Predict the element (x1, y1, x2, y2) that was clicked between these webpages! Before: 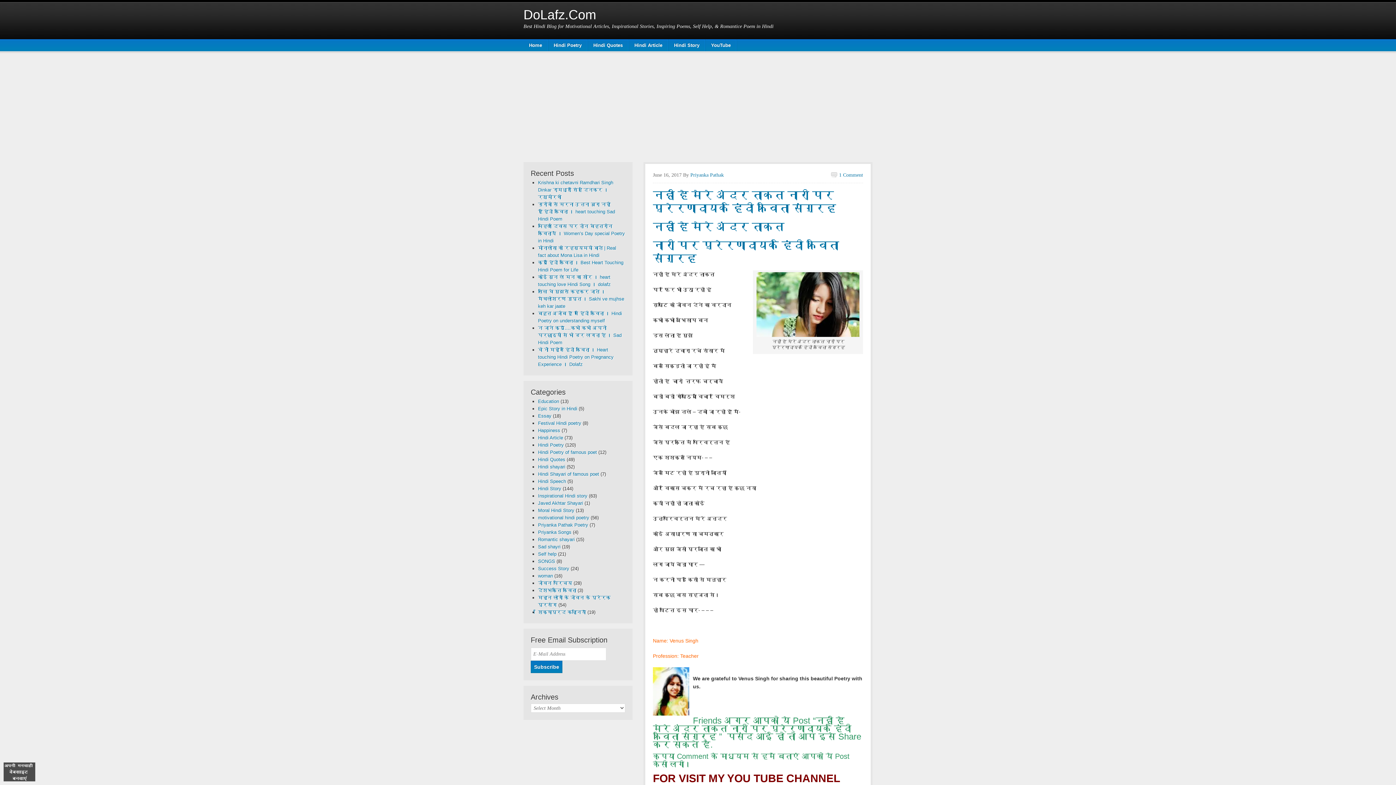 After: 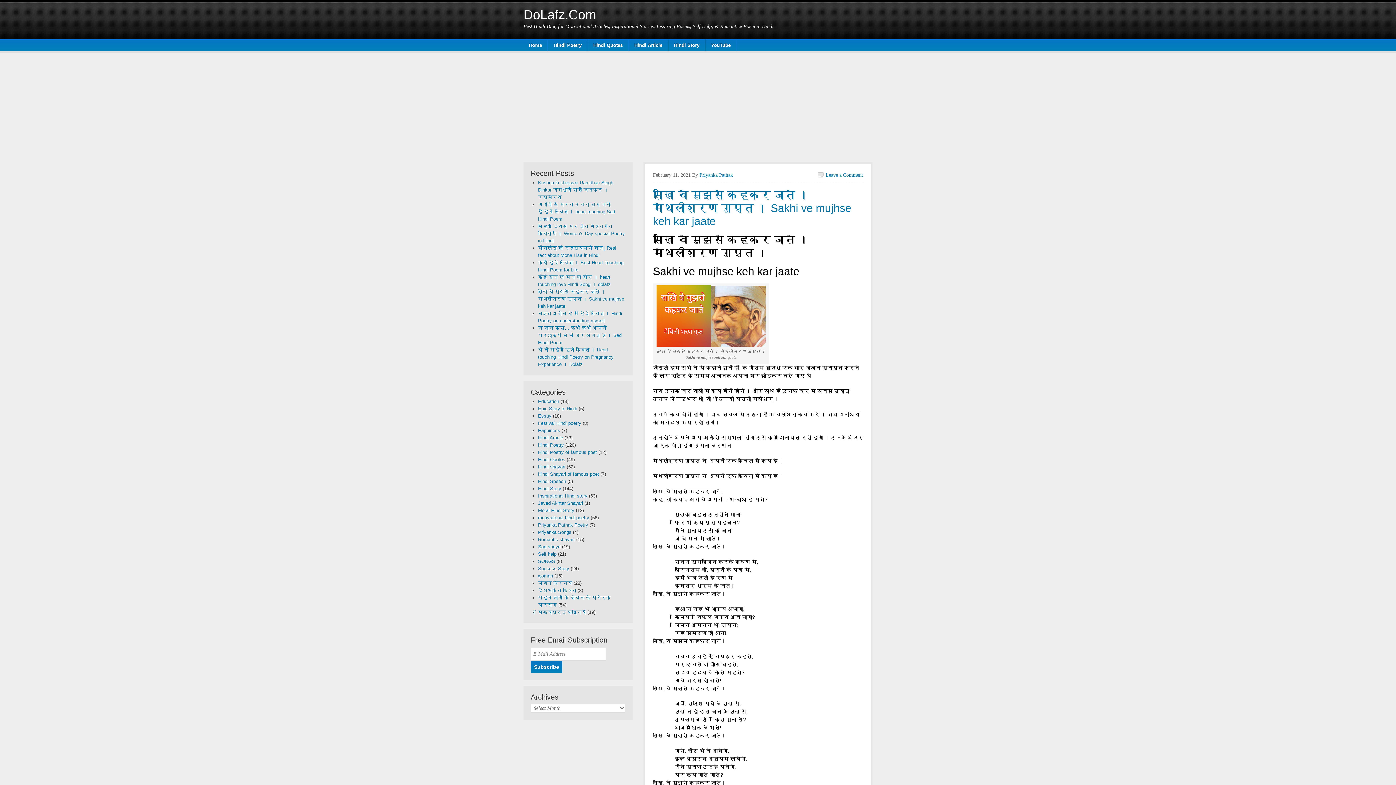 Action: bbox: (538, 289, 624, 309) label: सखि वे मुझसे कहकर जाते । मैथलीशरण गुप्त । Sakhi ve mujhse keh kar jaate